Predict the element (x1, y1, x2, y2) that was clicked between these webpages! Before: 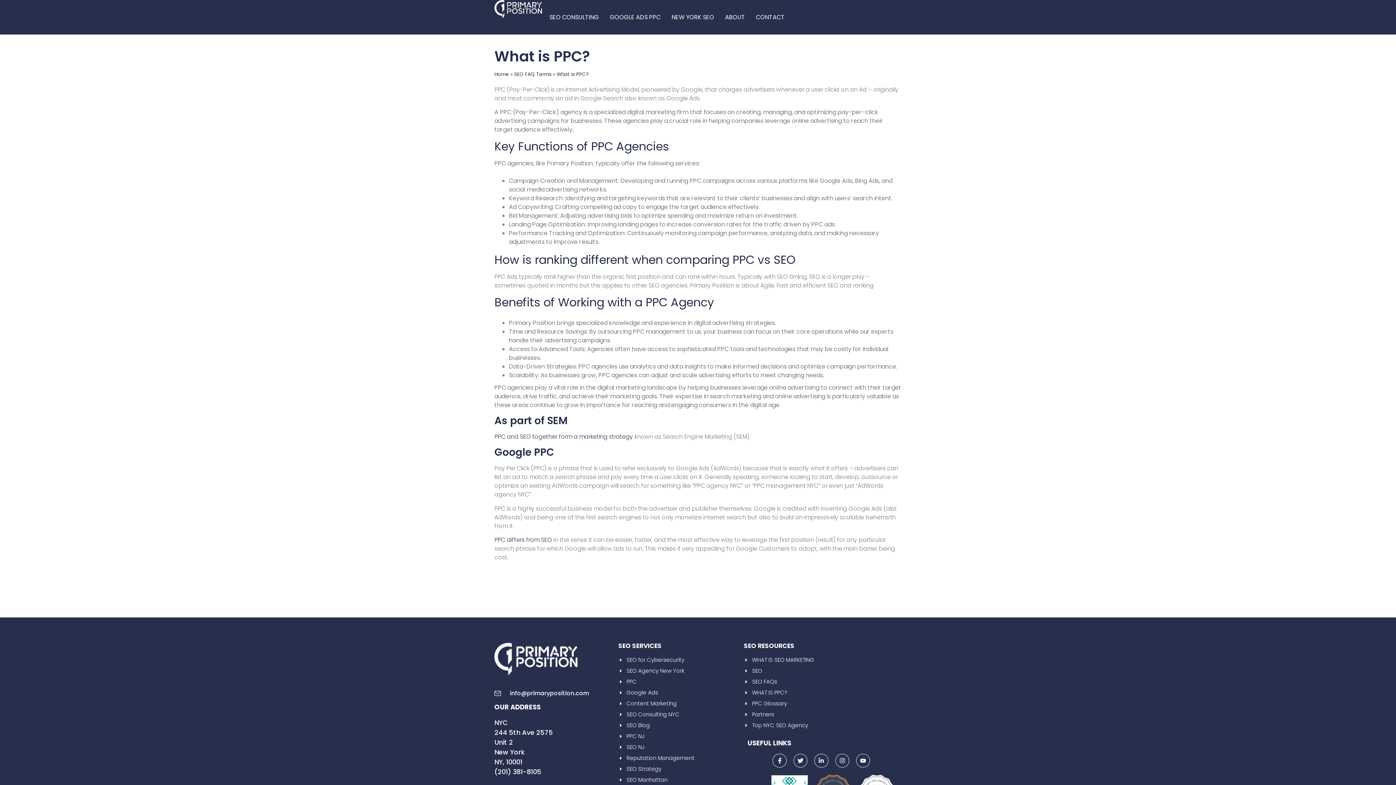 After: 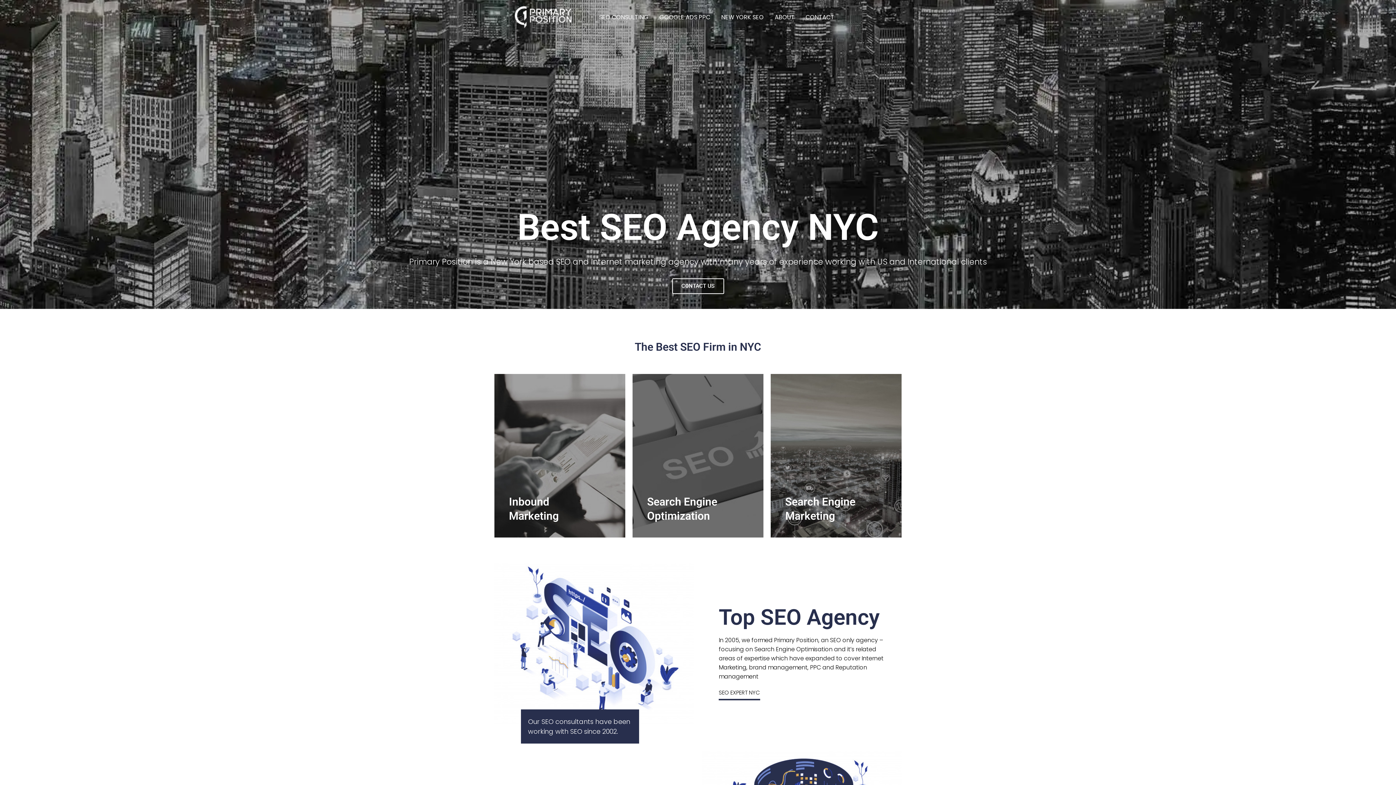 Action: label: Home bbox: (494, 70, 509, 77)